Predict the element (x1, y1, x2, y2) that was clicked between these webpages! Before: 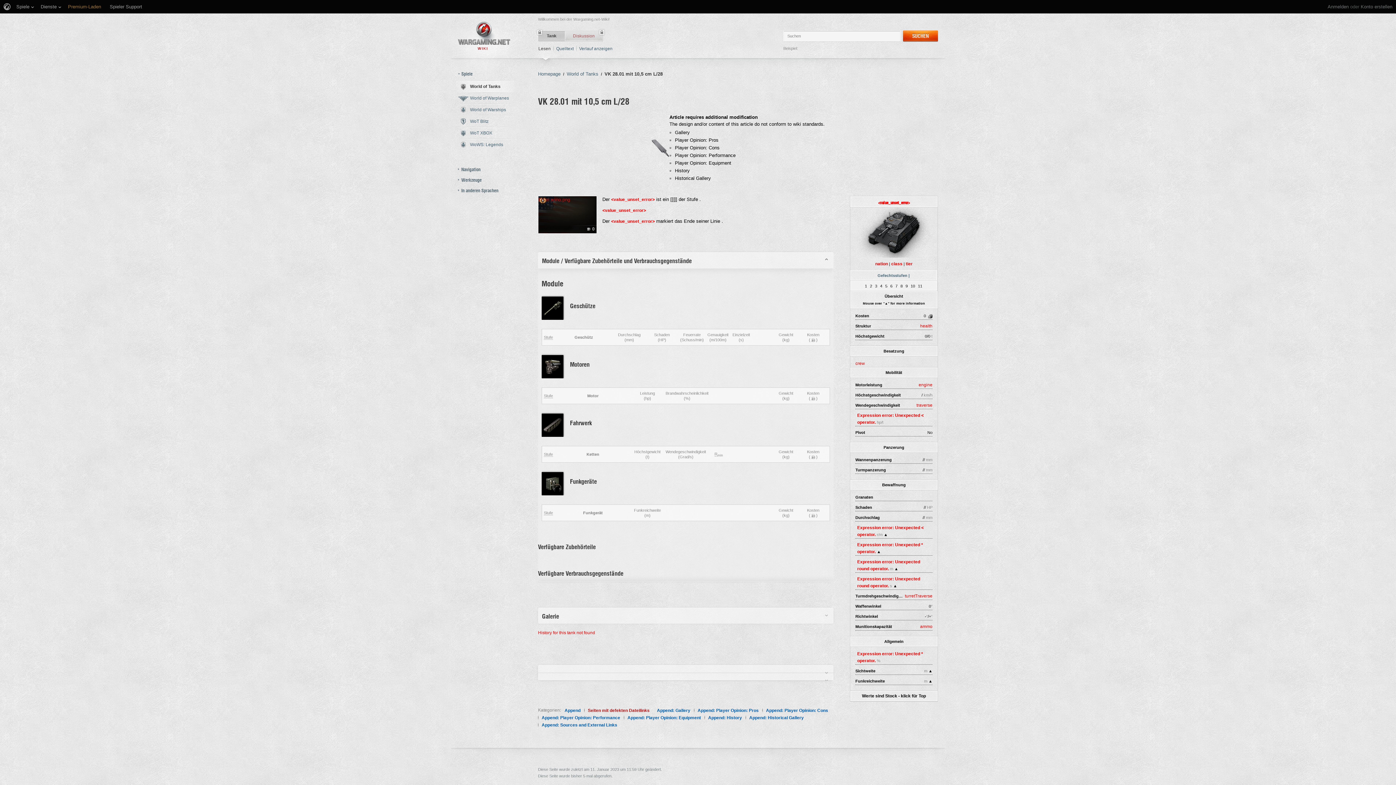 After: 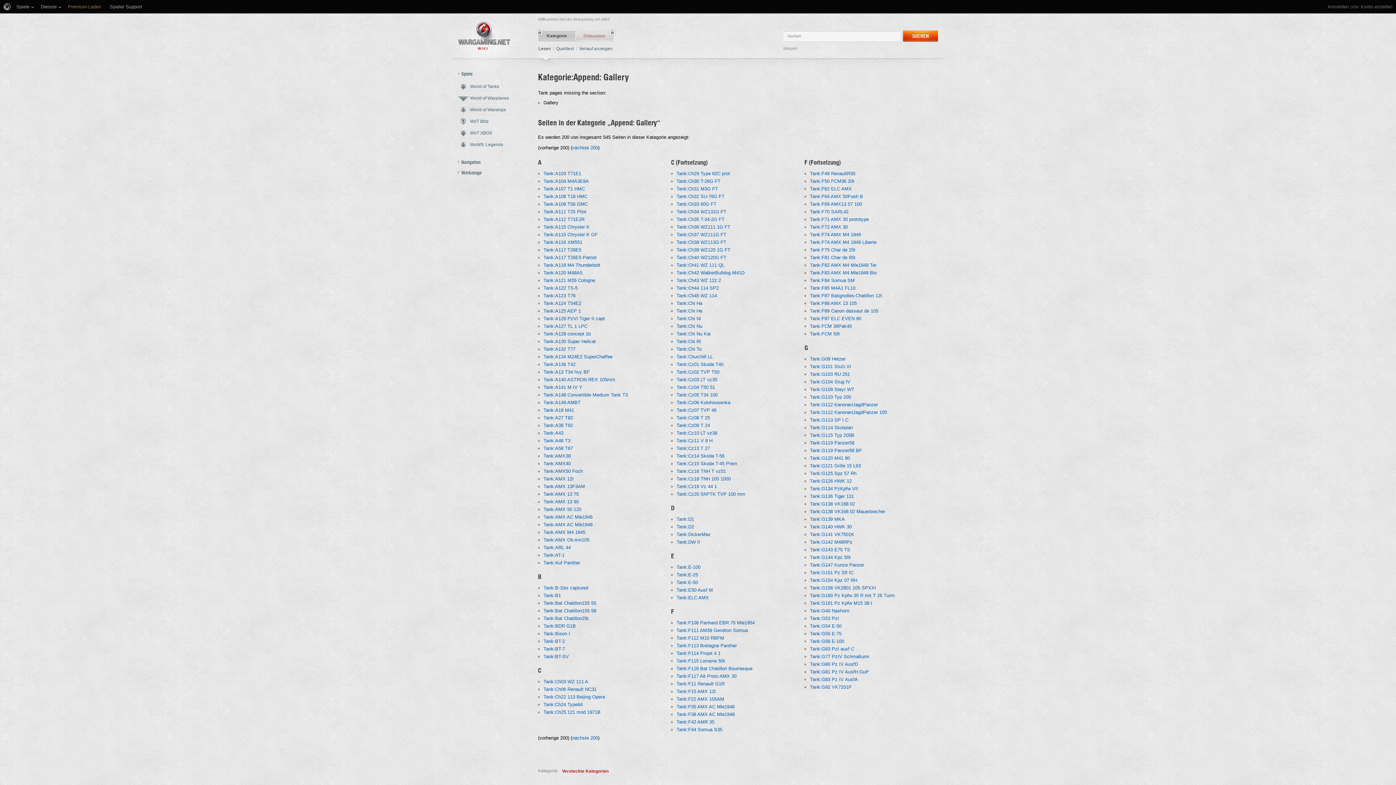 Action: bbox: (657, 708, 690, 713) label: Append: Gallery